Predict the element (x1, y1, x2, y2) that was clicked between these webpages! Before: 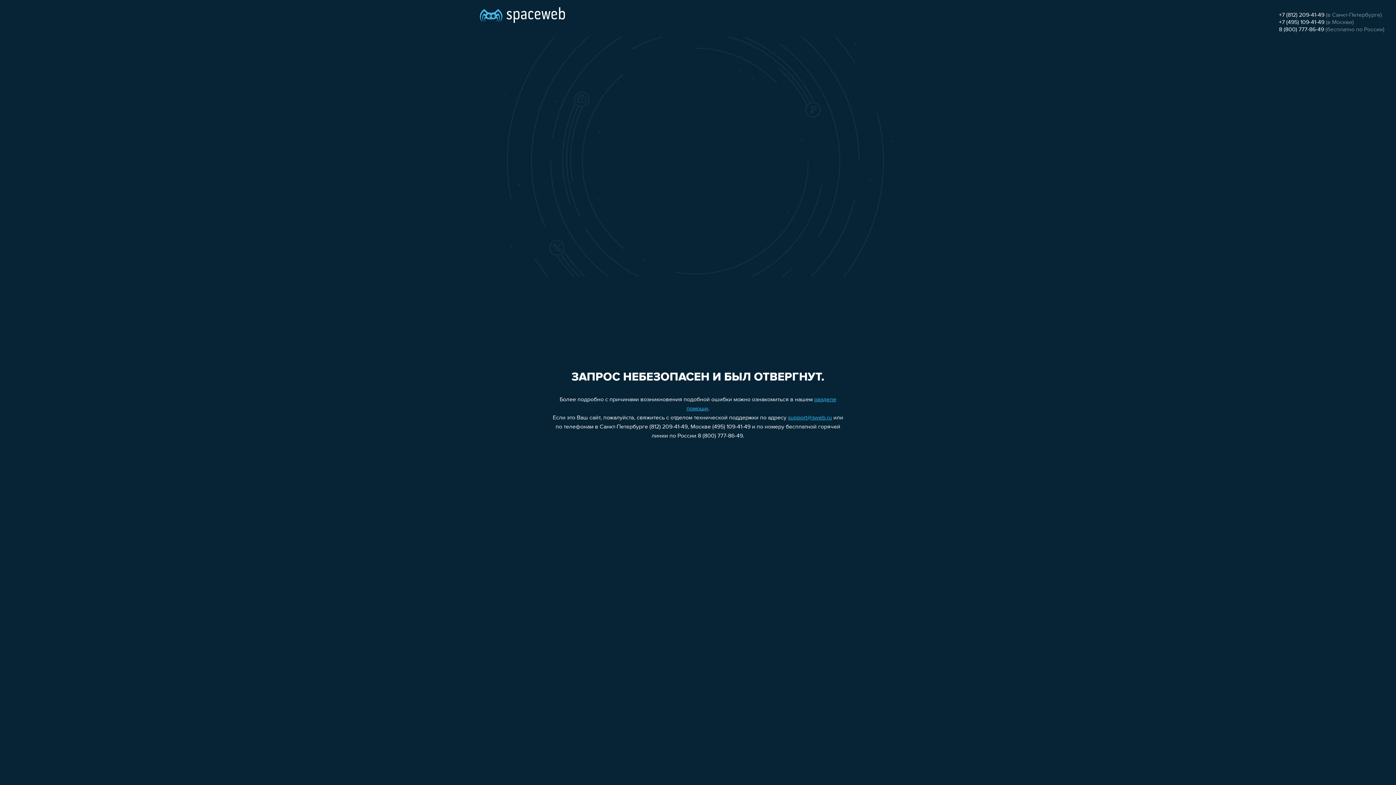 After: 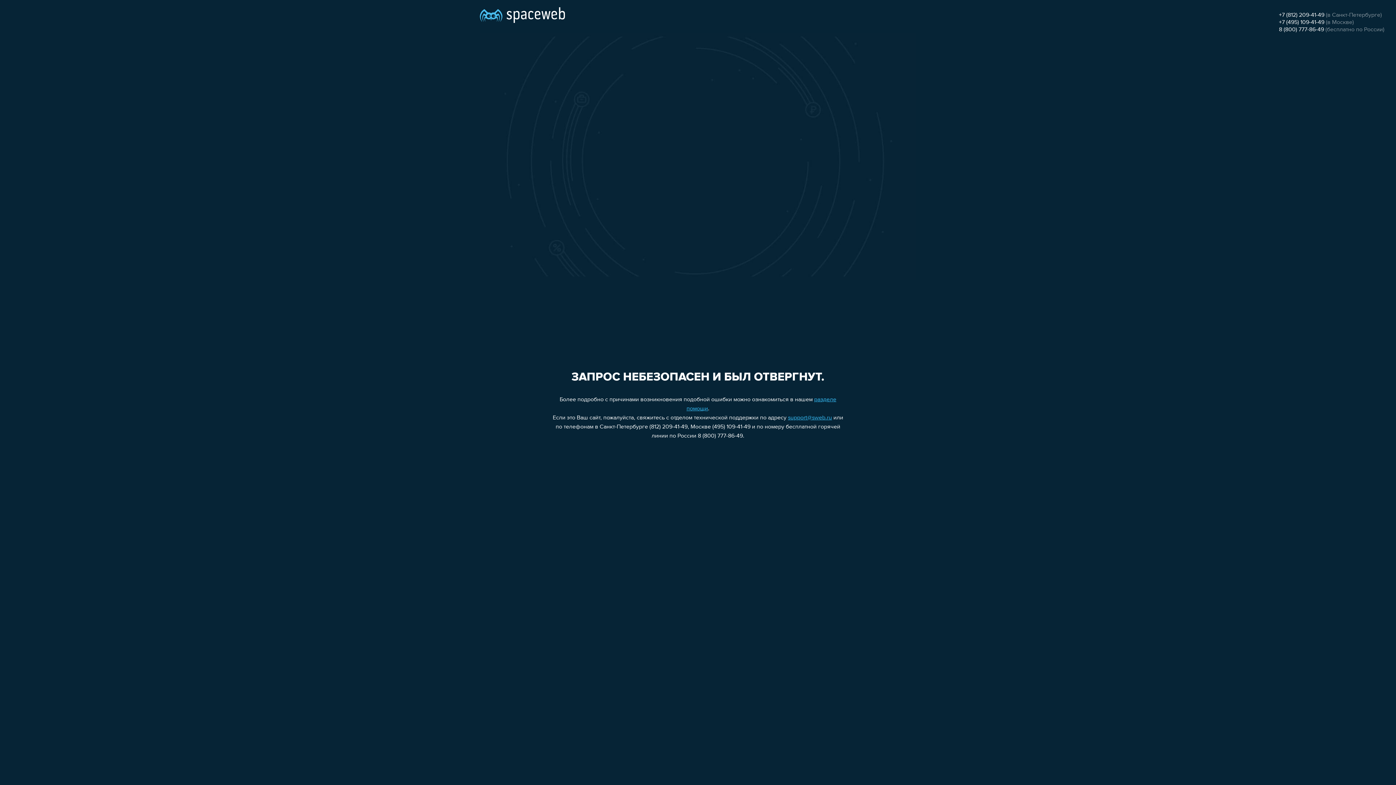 Action: bbox: (1279, 12, 1324, 18) label: +7 (812) 209-41-49